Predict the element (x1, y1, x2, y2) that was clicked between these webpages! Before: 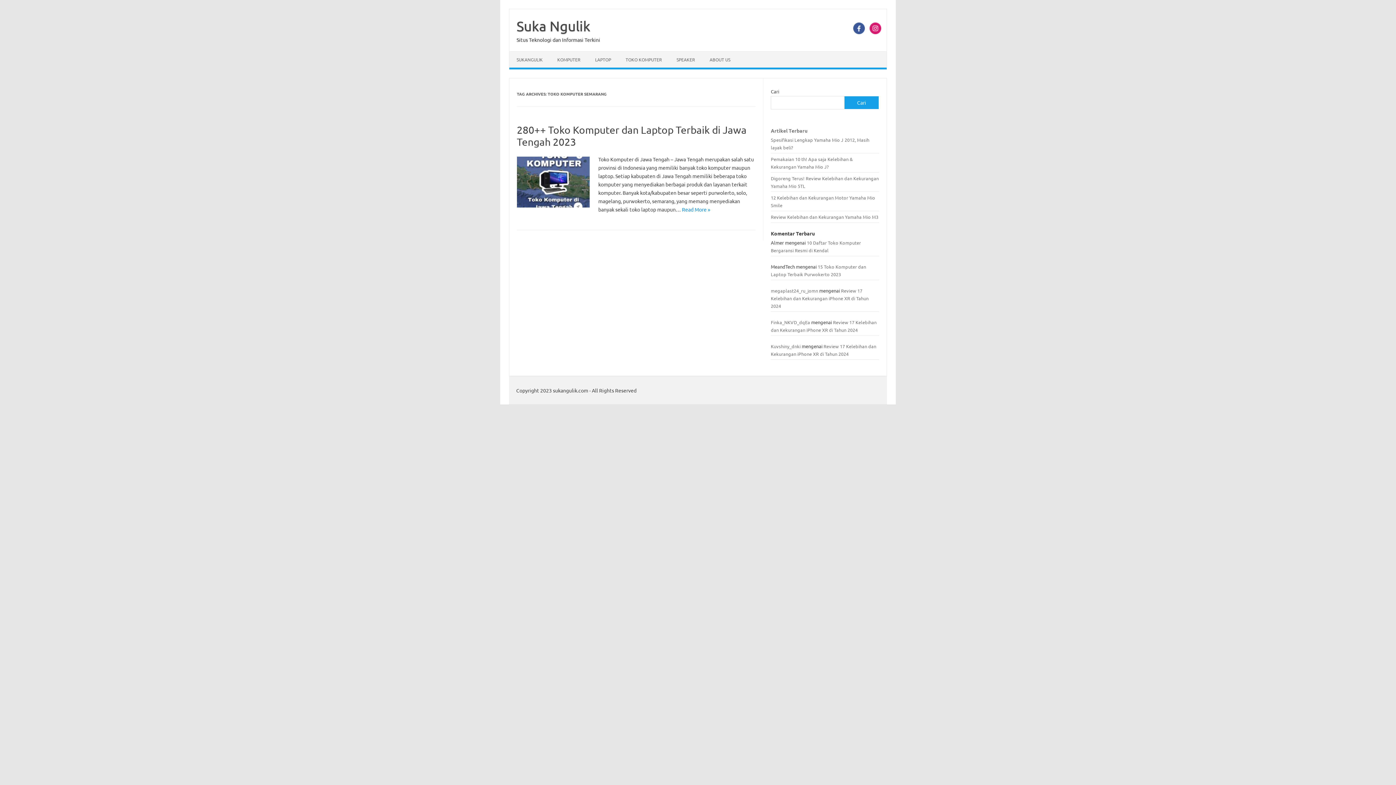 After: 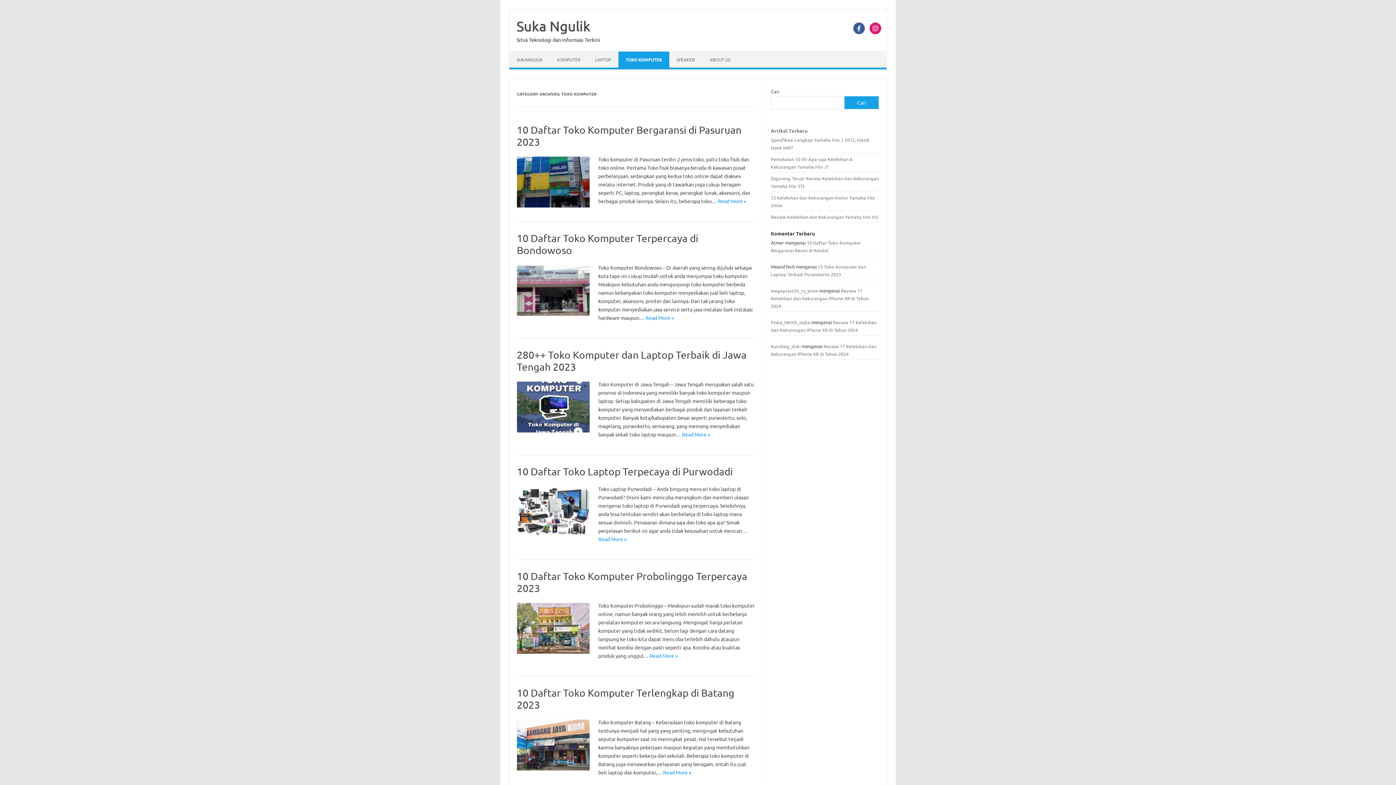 Action: bbox: (618, 51, 669, 67) label: TOKO KOMPUTER